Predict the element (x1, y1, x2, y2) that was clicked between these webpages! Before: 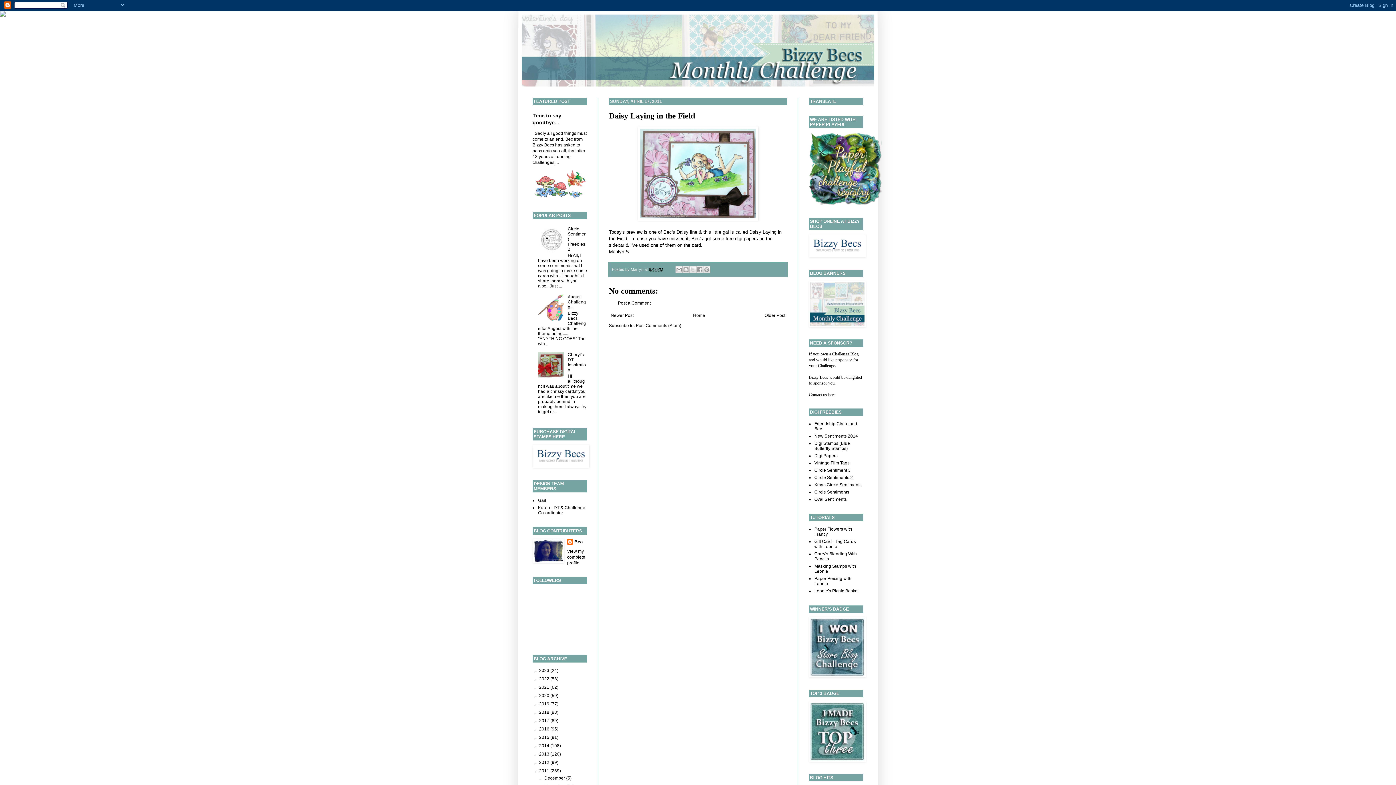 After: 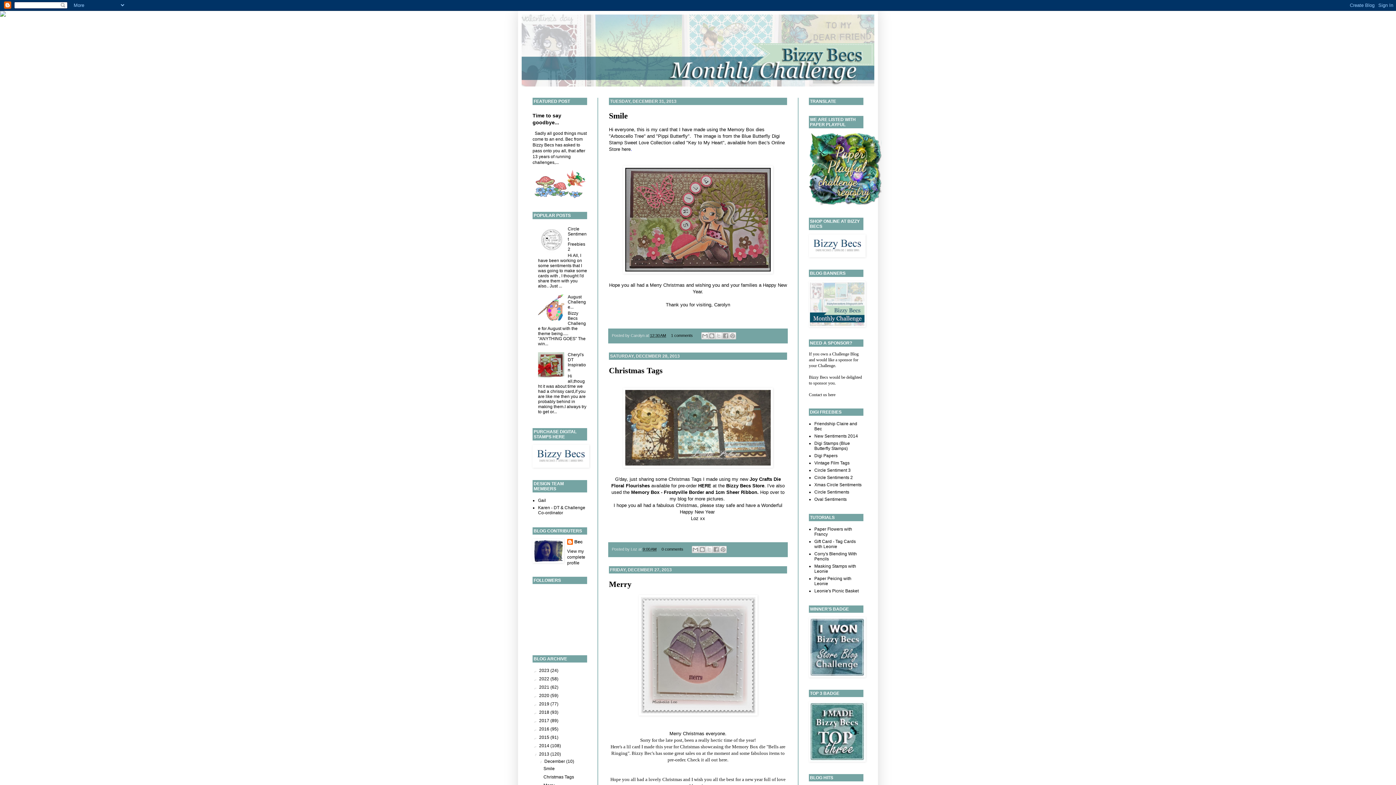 Action: bbox: (539, 752, 550, 757) label: 2013 